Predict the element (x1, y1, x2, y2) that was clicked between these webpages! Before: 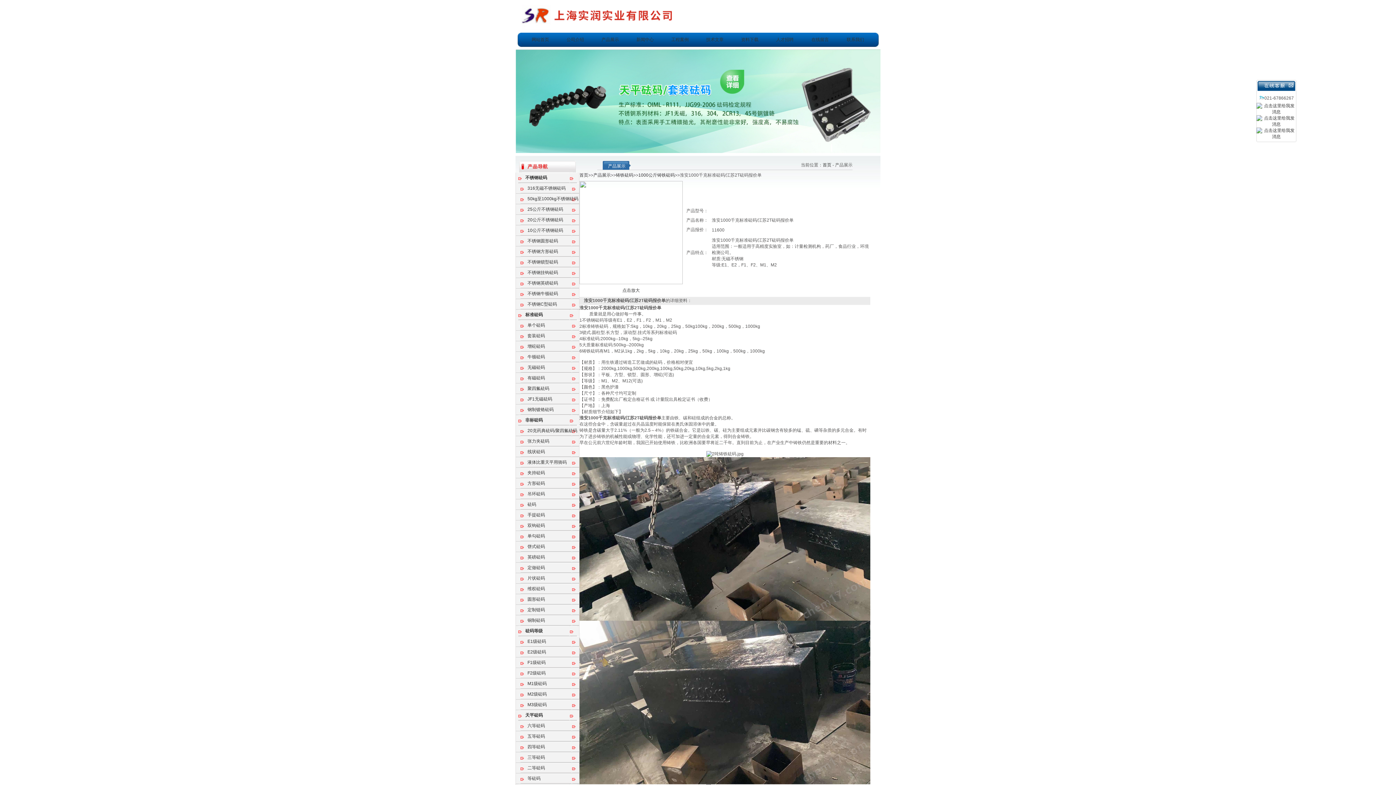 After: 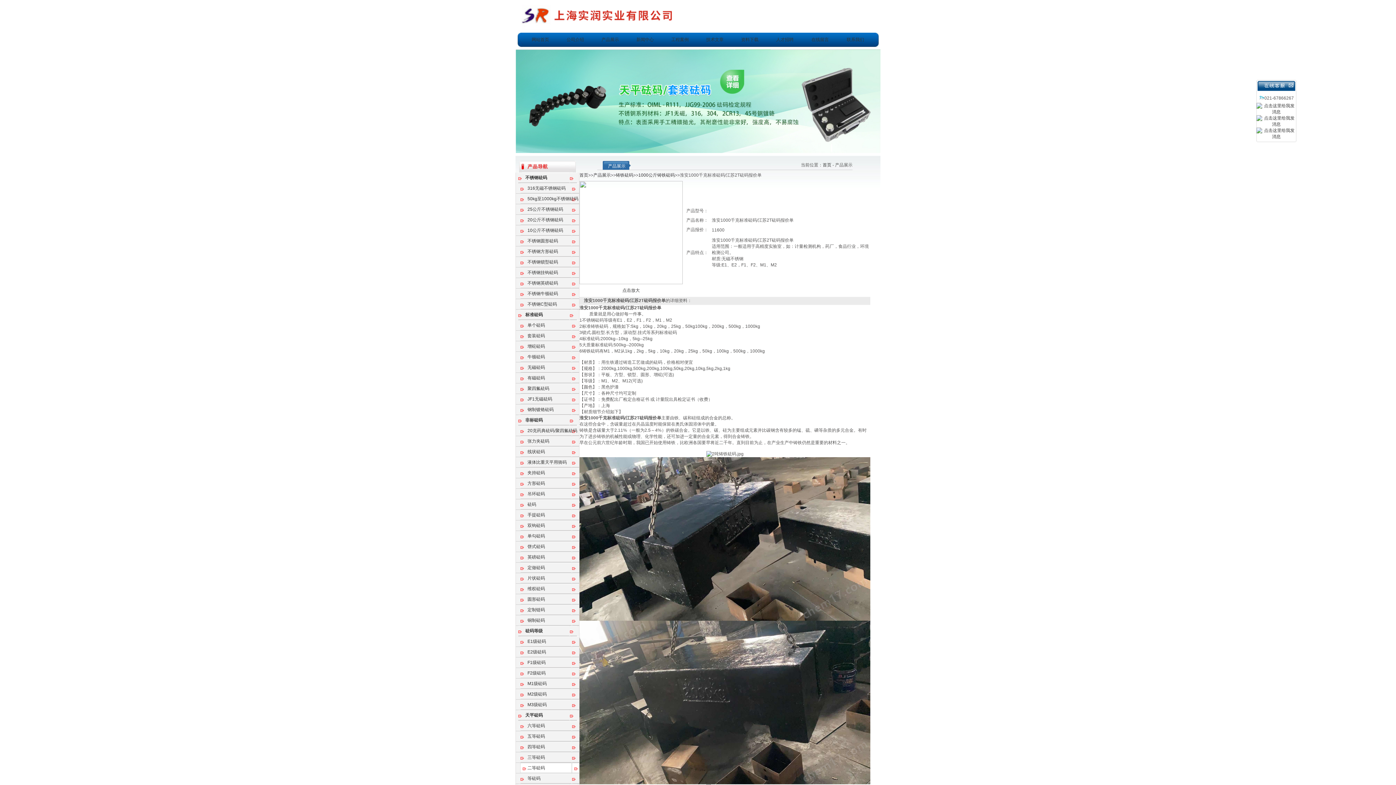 Action: bbox: (520, 763, 579, 773) label: 二等砝码